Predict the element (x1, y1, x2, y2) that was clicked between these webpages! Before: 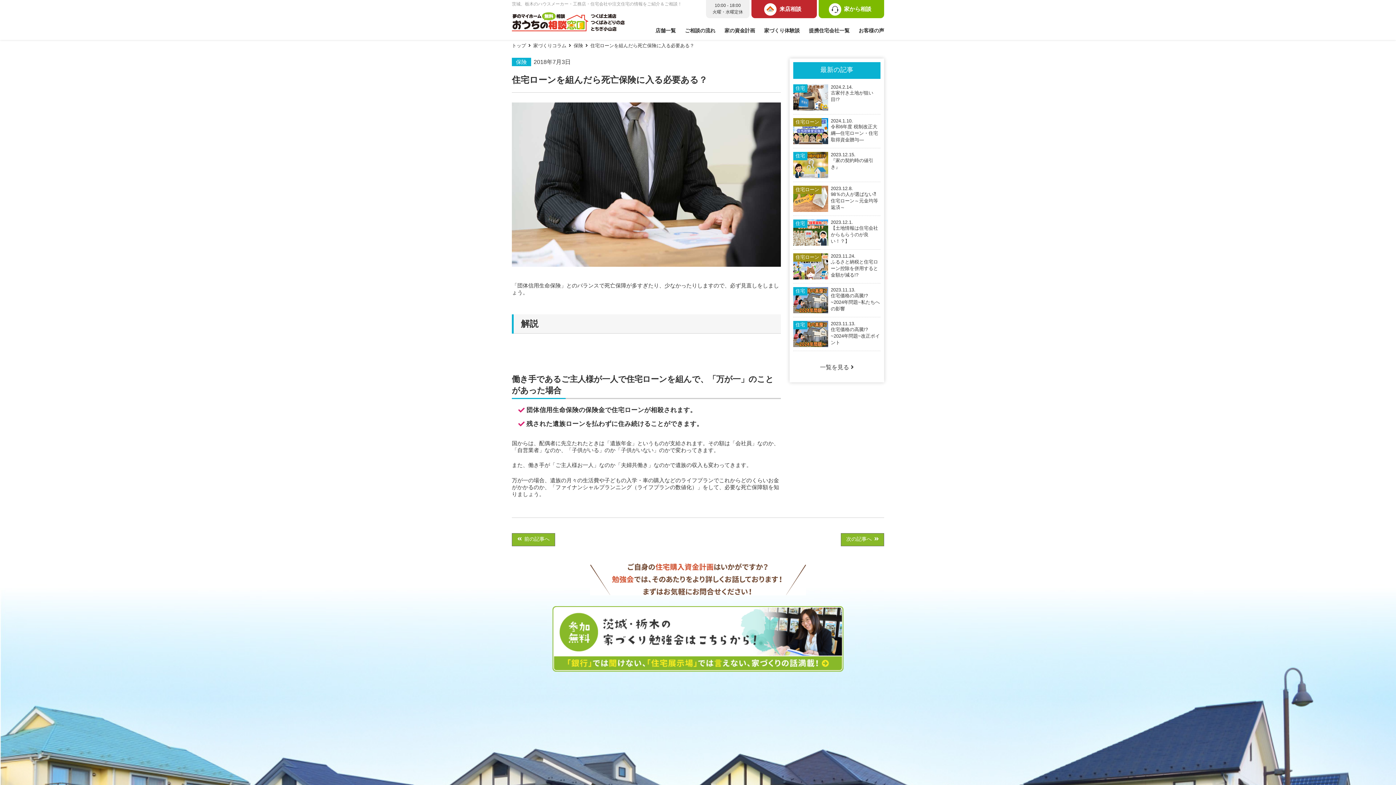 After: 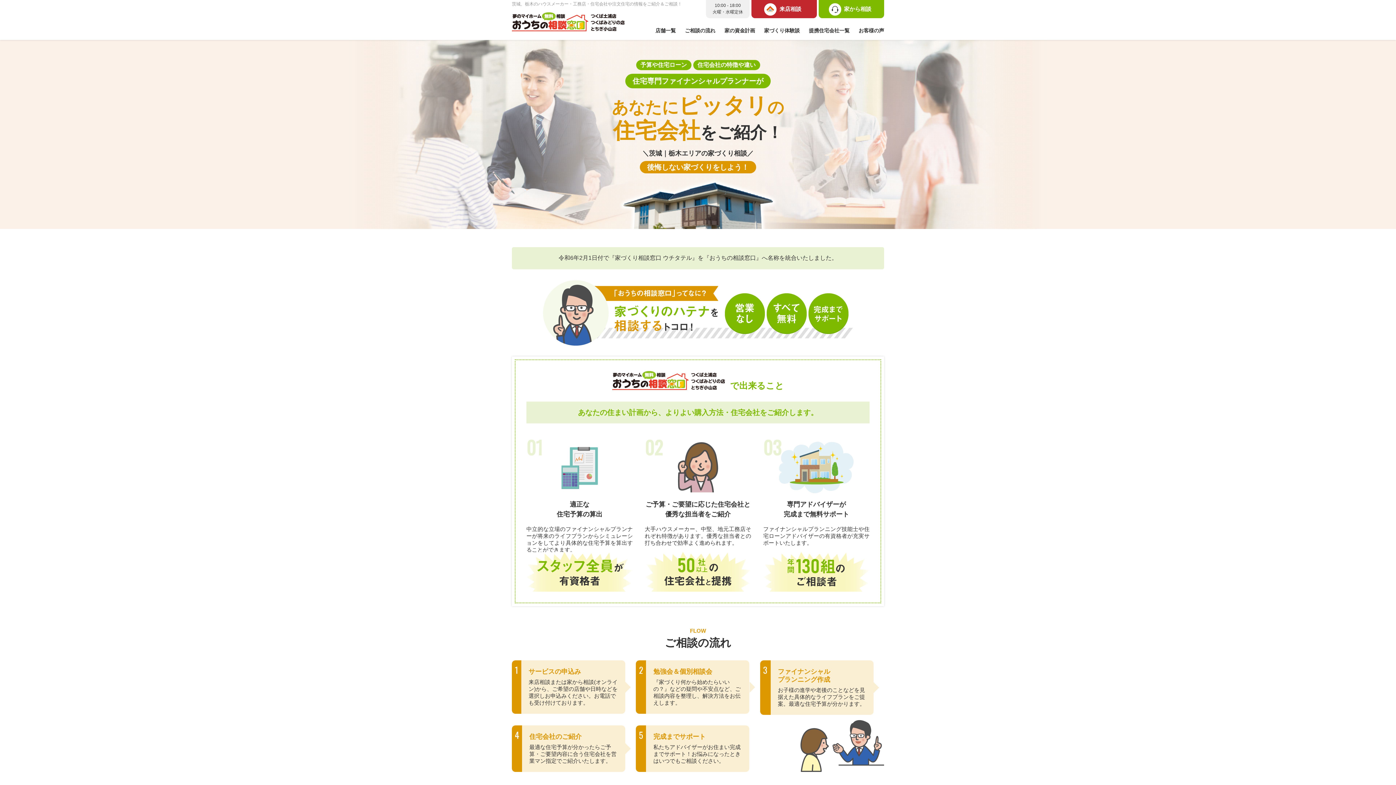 Action: bbox: (512, 12, 624, 31) label: おうちの相談窓口 つくば土浦店 つくばみどりの店 とちぎ小山店